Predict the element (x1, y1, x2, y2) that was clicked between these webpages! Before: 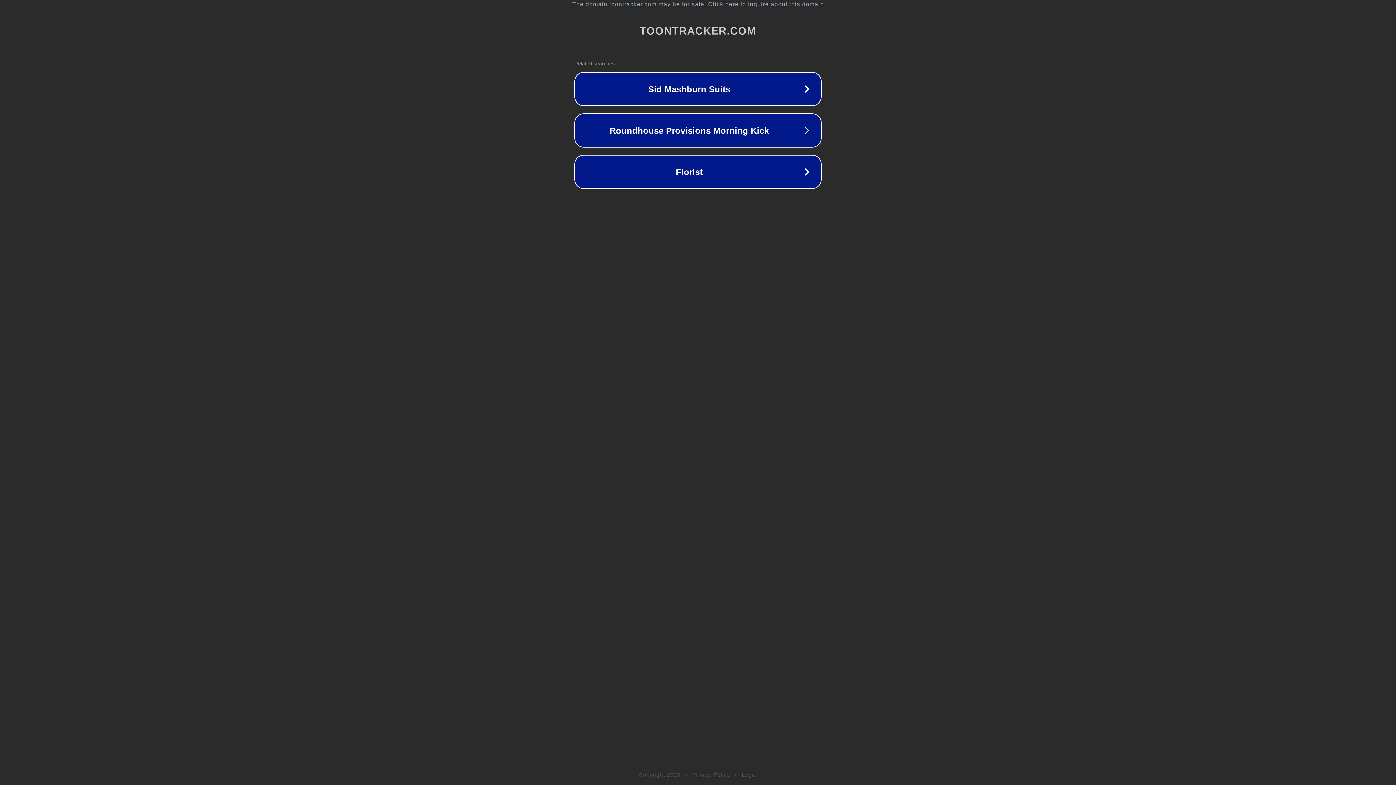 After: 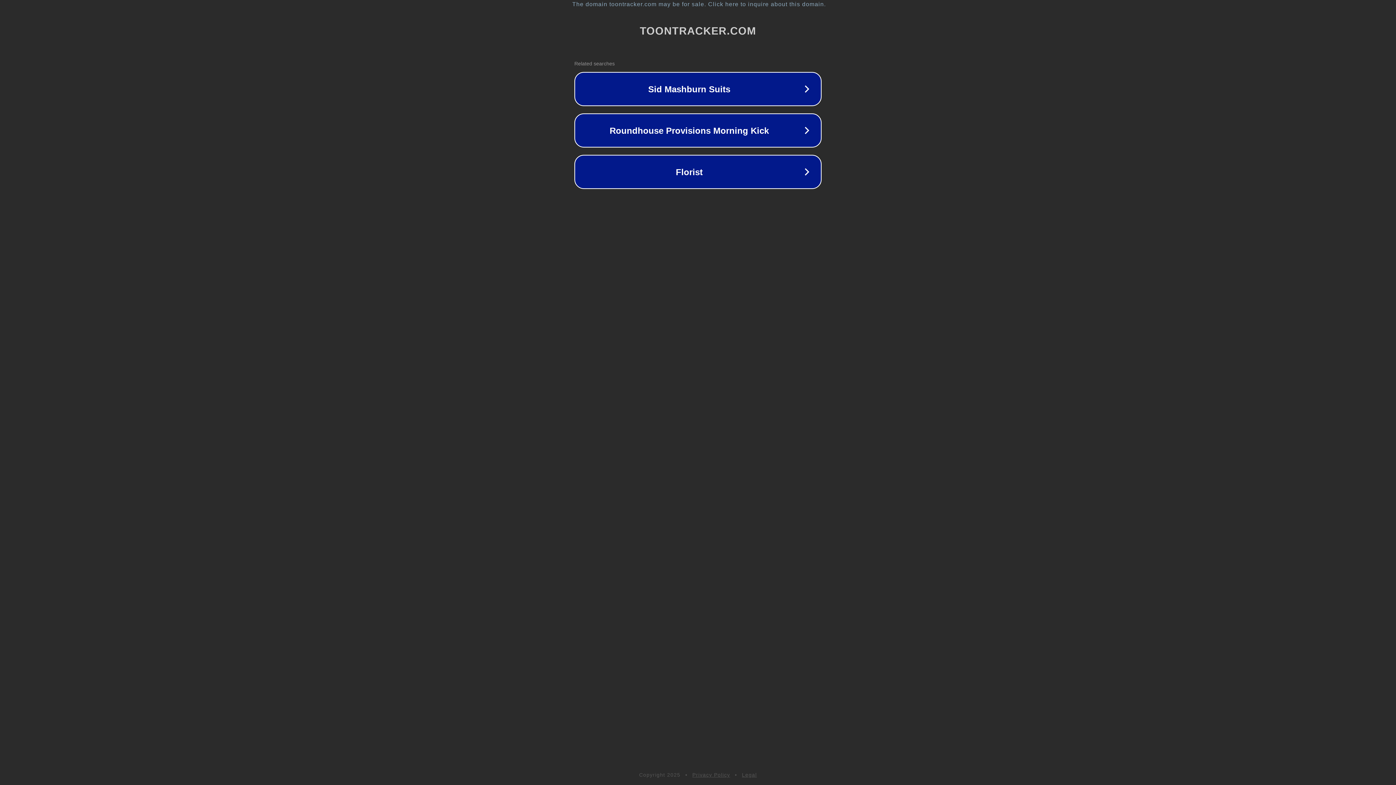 Action: bbox: (742, 772, 757, 778) label: Legal